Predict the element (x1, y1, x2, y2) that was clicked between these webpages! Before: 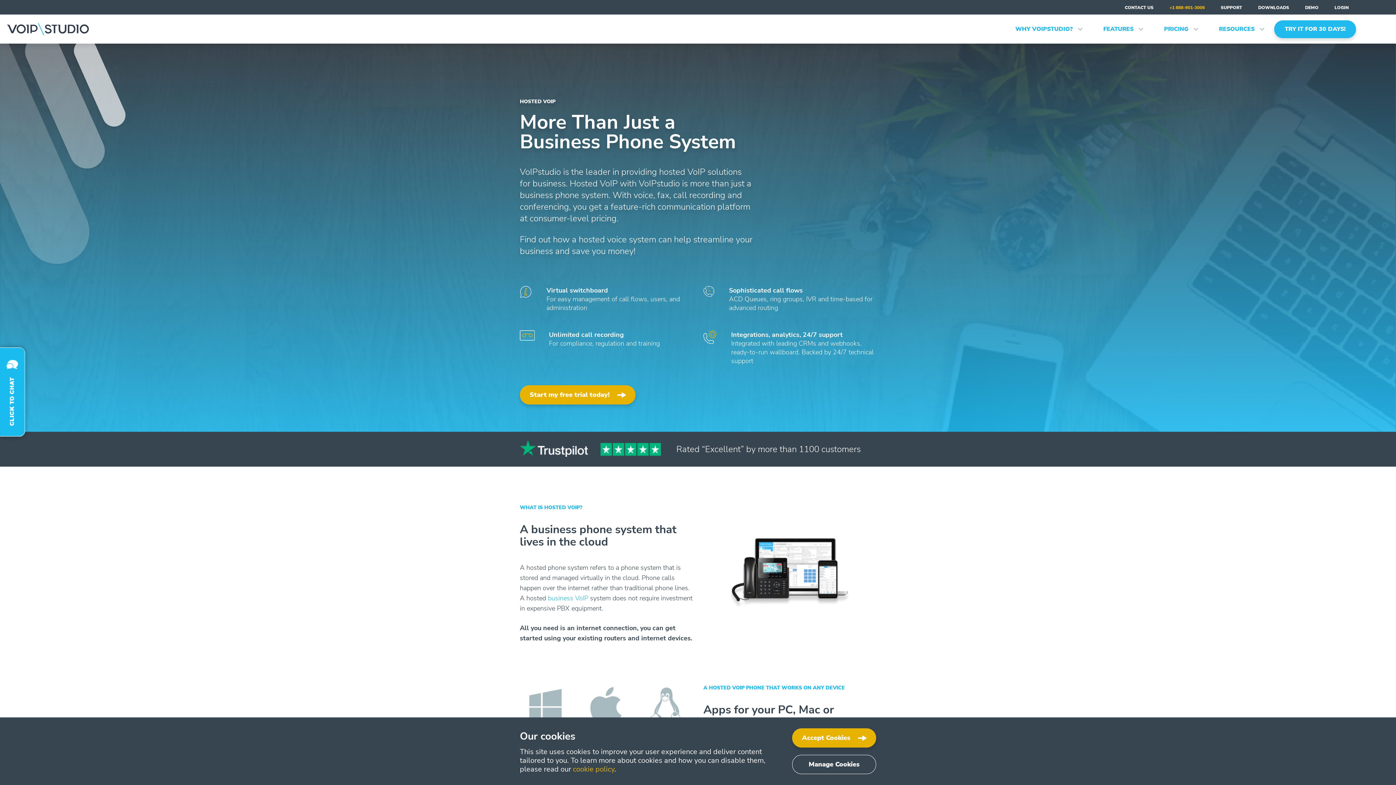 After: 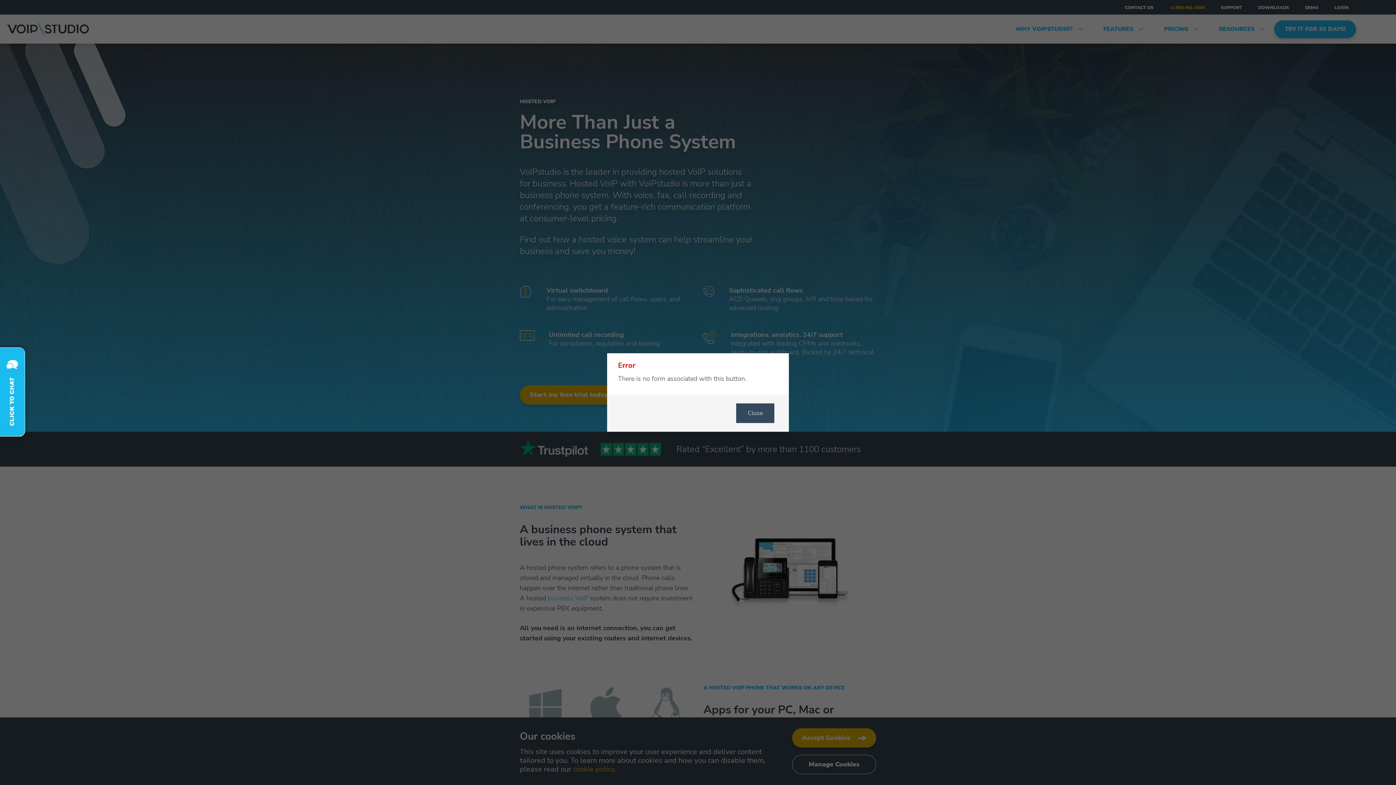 Action: bbox: (520, 385, 635, 404) label: Start my free trial today!